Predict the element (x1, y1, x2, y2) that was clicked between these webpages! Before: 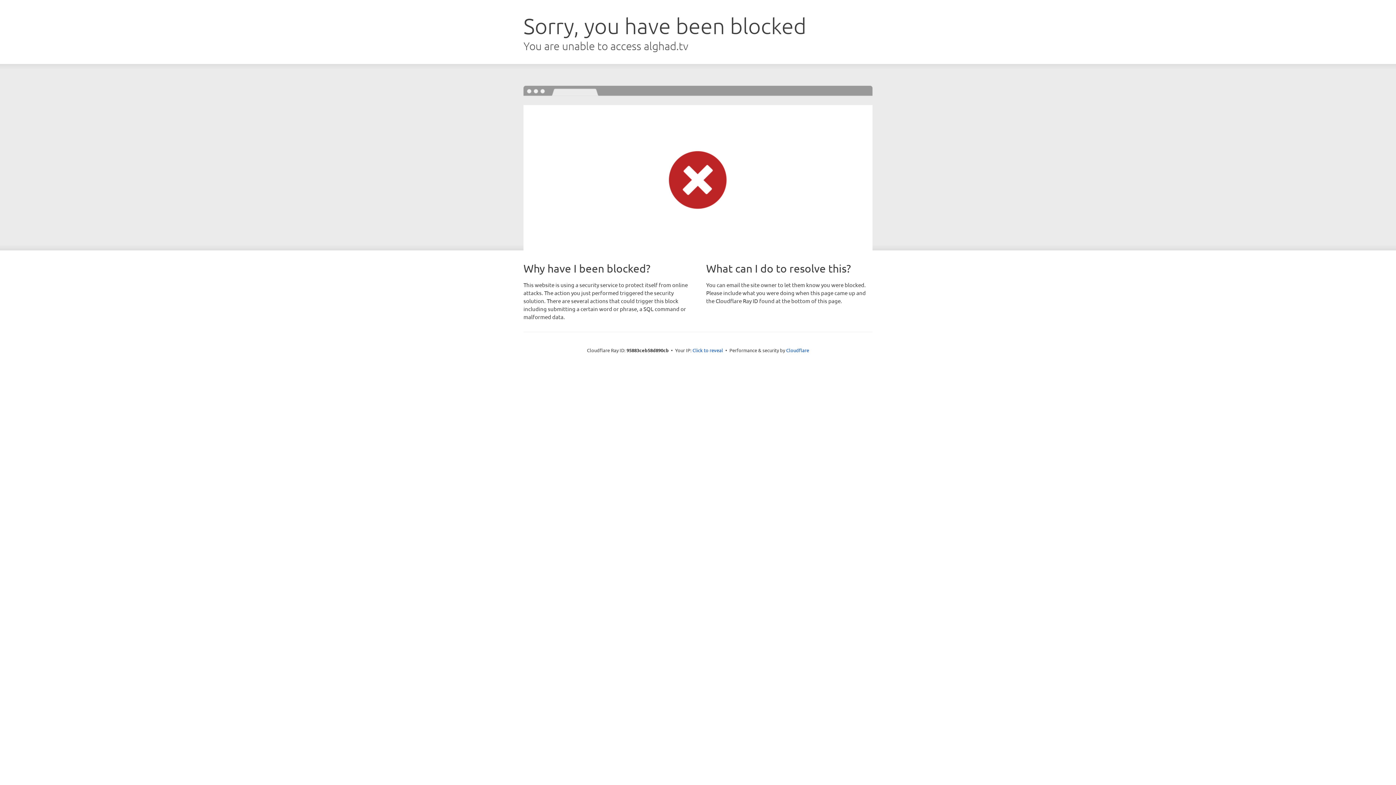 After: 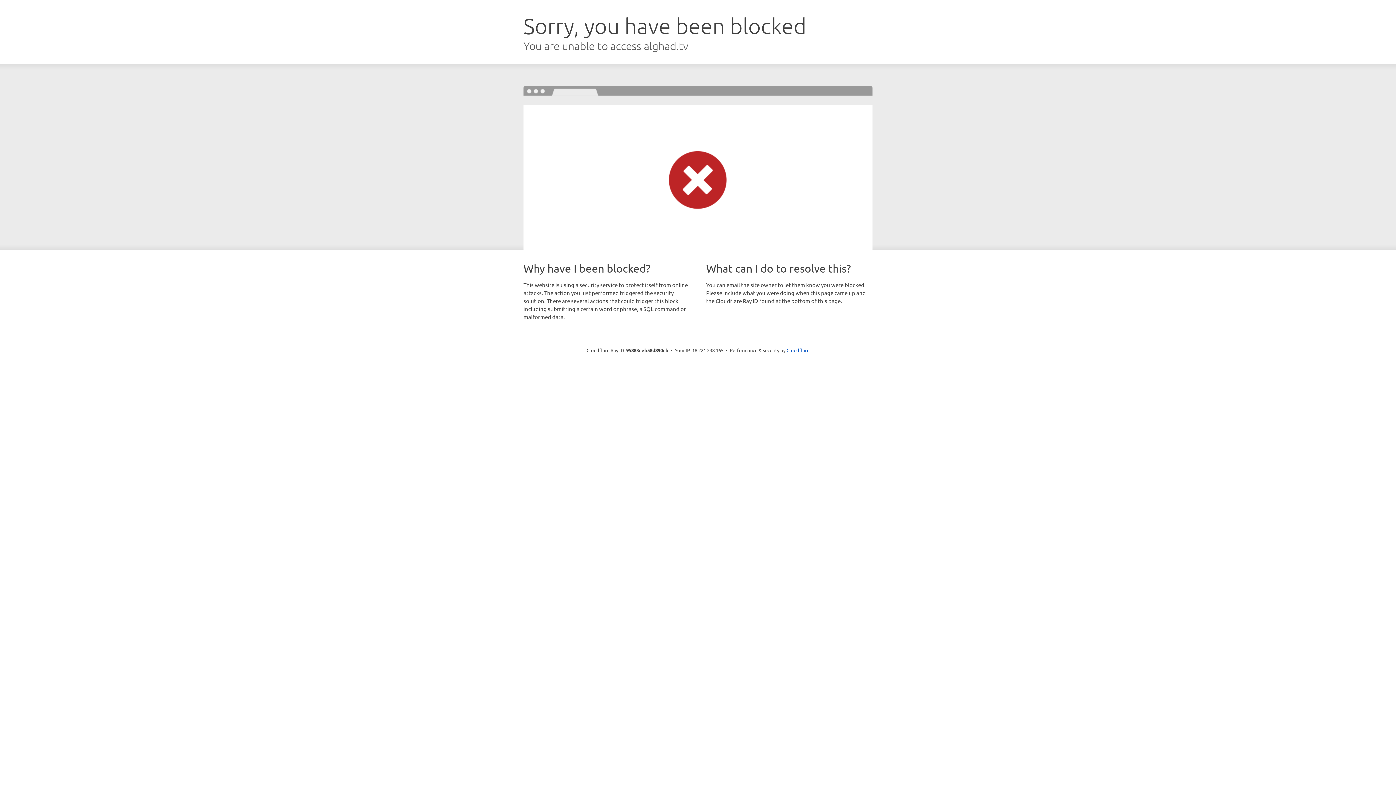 Action: bbox: (692, 346, 723, 353) label: Click to reveal